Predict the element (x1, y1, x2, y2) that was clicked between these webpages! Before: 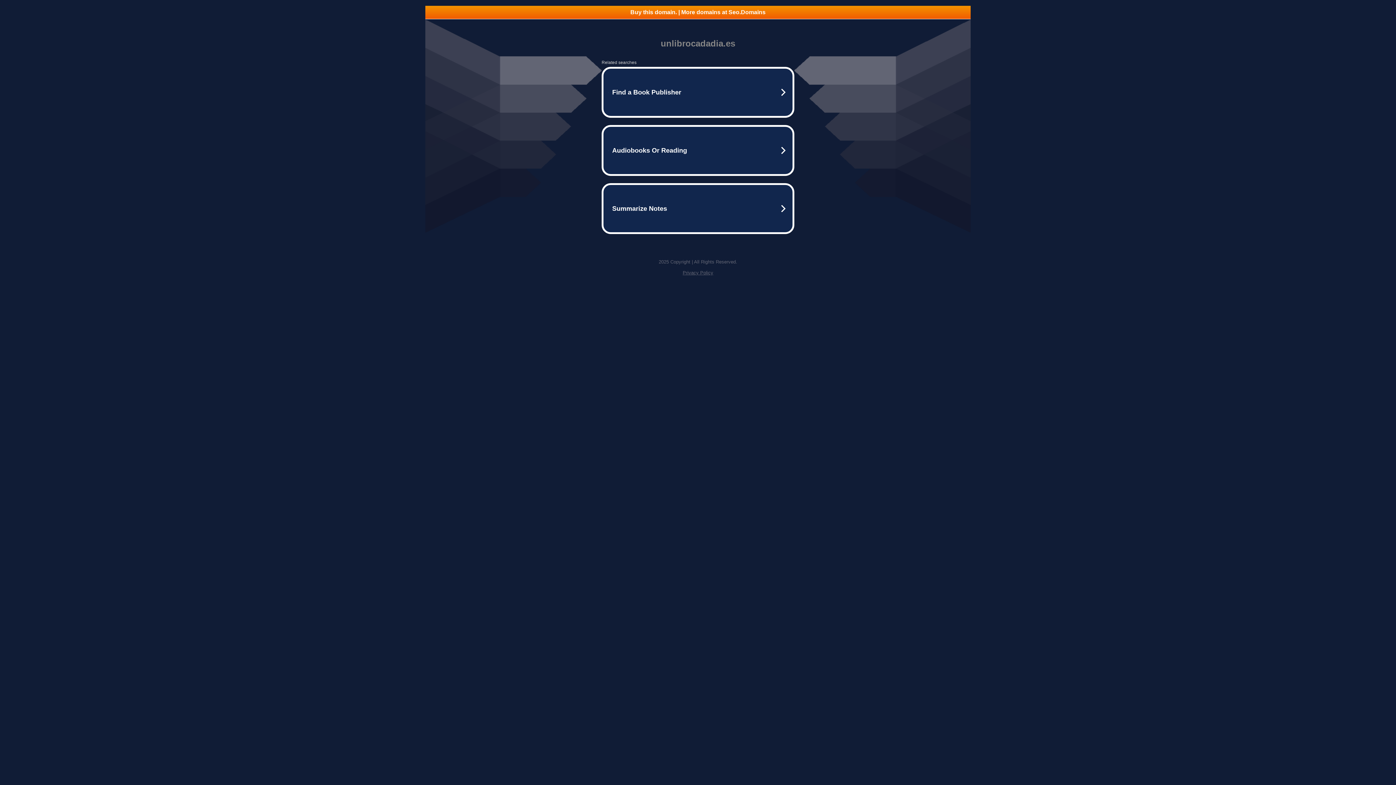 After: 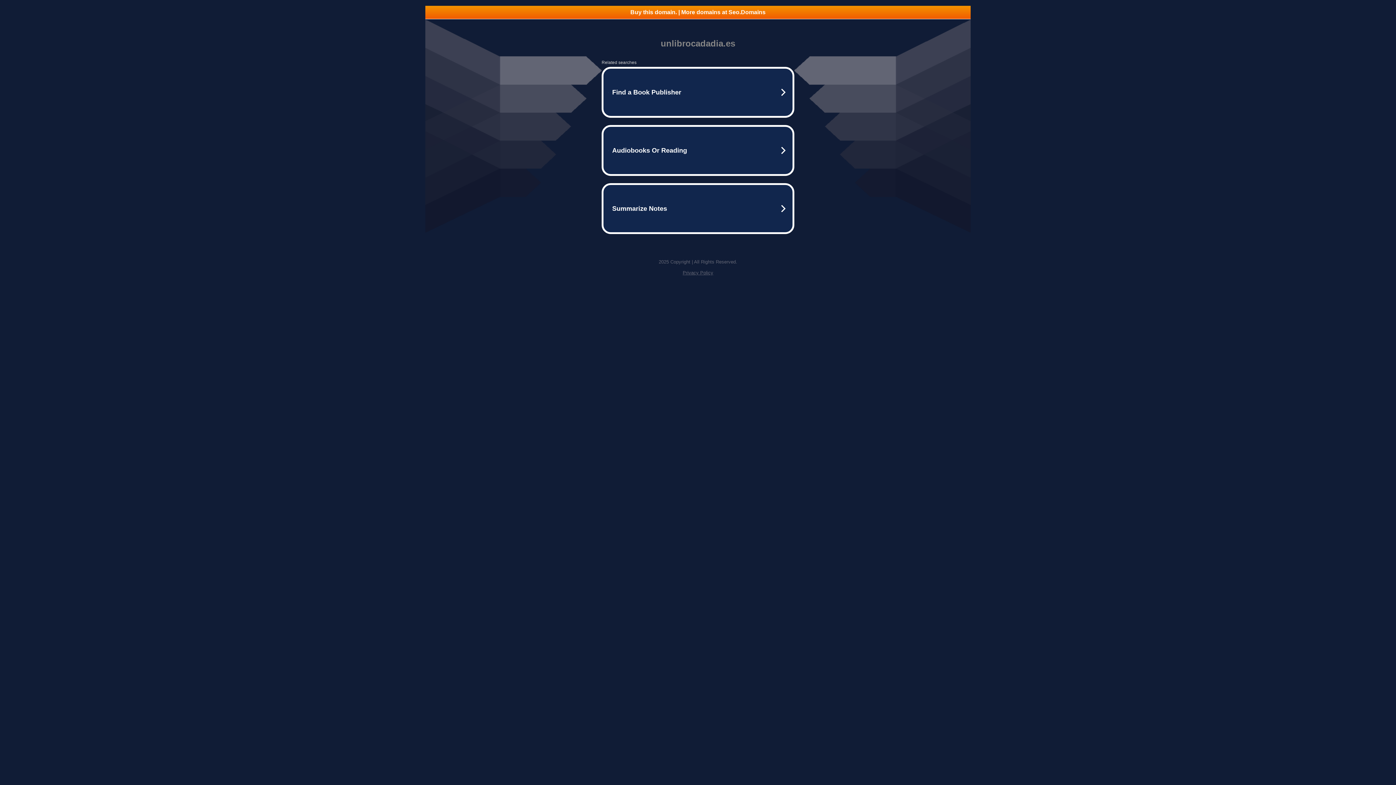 Action: label: Buy this domain. | More domains at Seo.Domains bbox: (425, 5, 970, 18)